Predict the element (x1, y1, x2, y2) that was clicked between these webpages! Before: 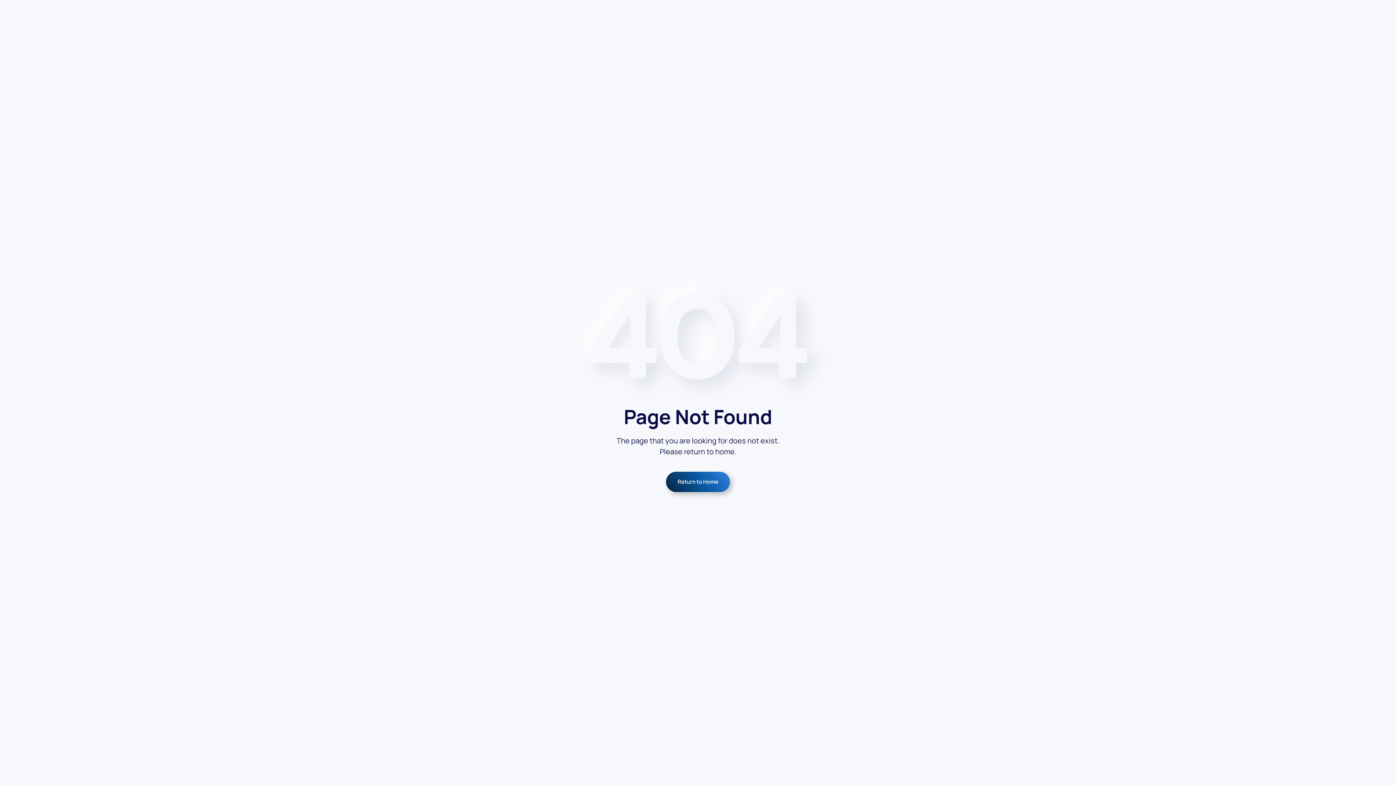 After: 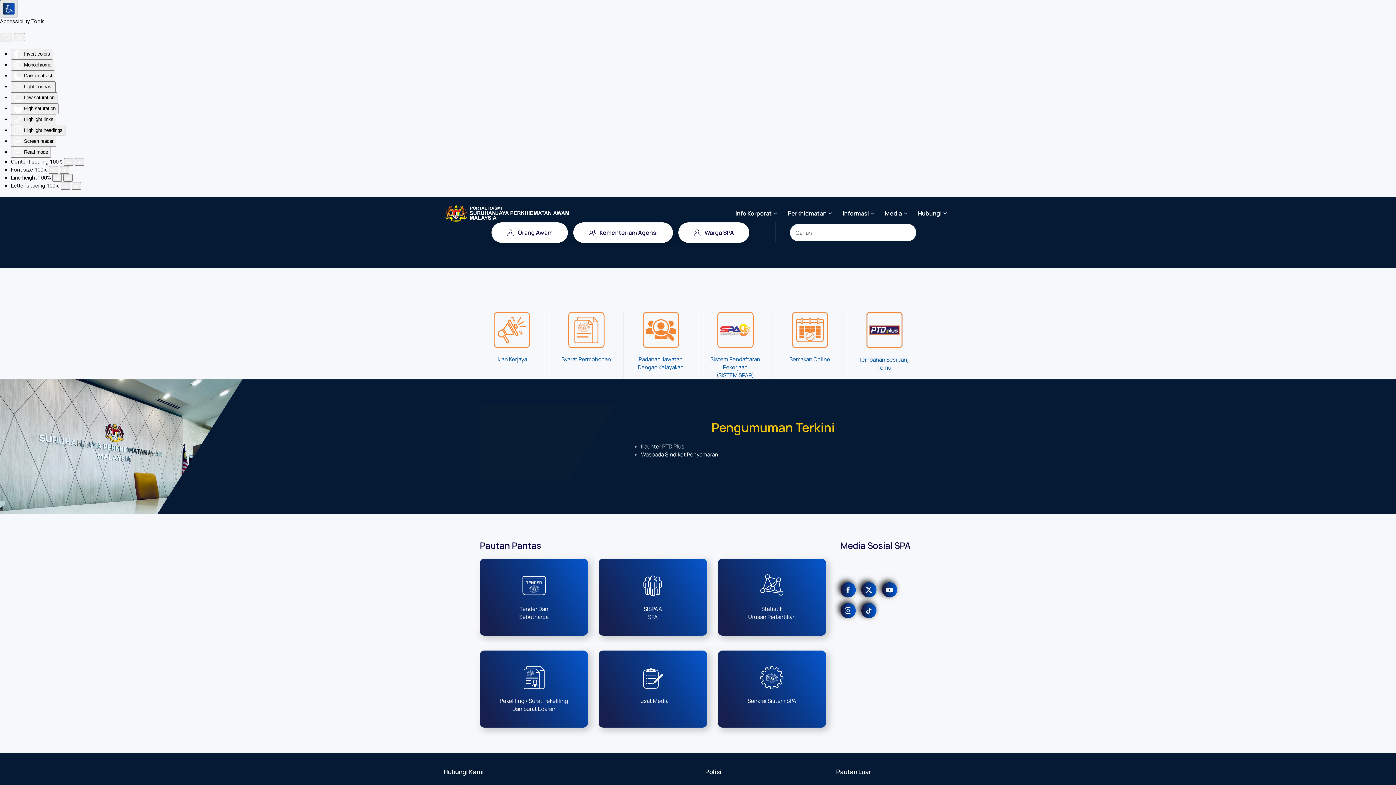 Action: label: Return to Home bbox: (666, 471, 730, 492)